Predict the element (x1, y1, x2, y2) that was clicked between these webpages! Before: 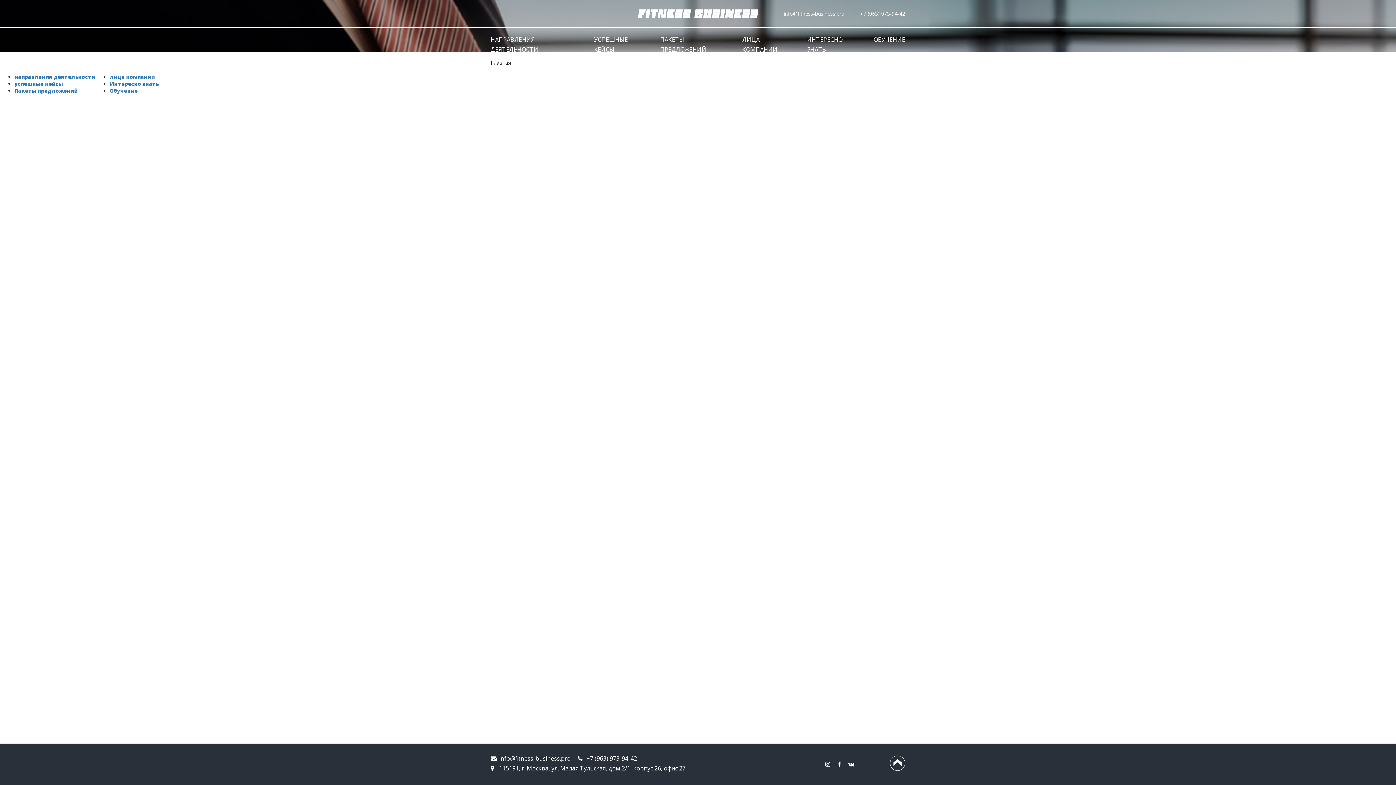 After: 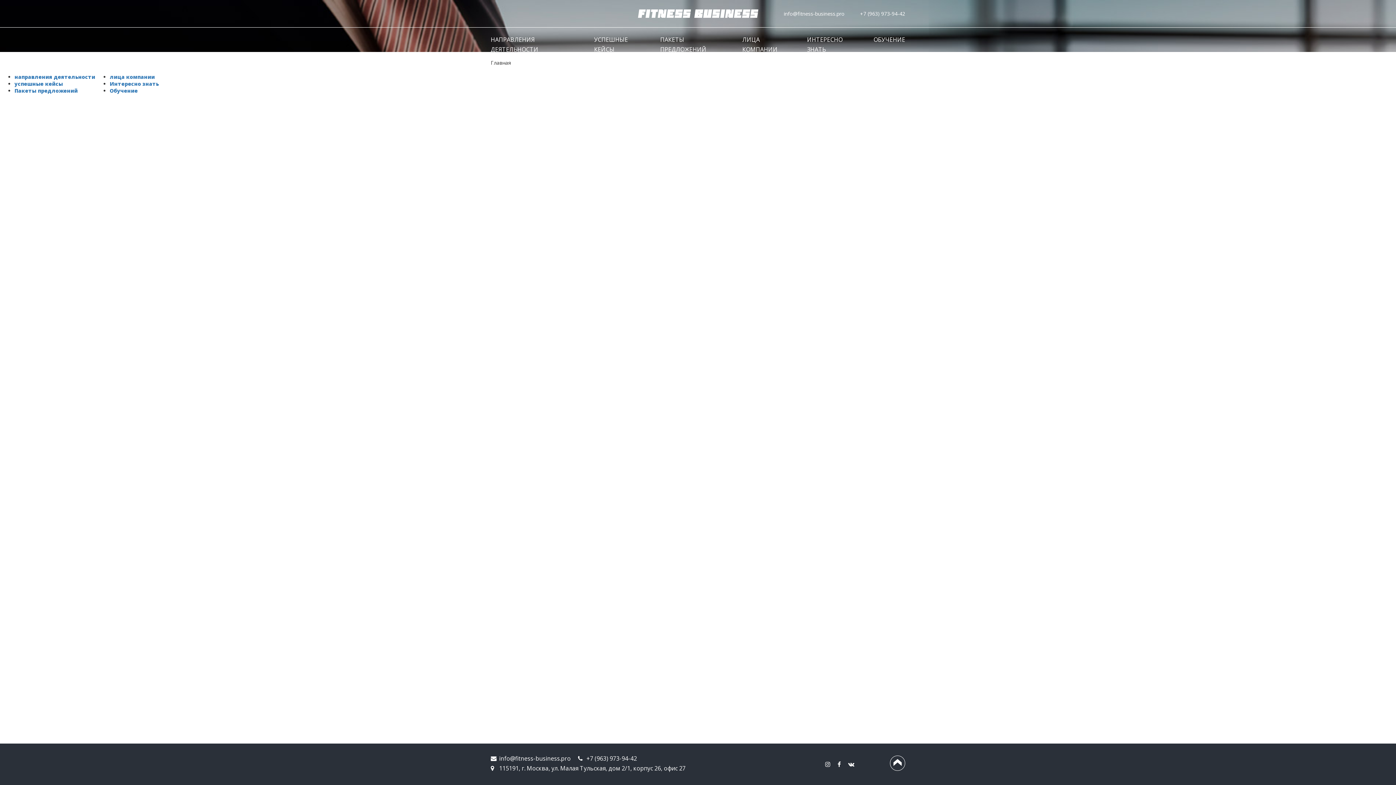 Action: bbox: (848, 760, 854, 768)